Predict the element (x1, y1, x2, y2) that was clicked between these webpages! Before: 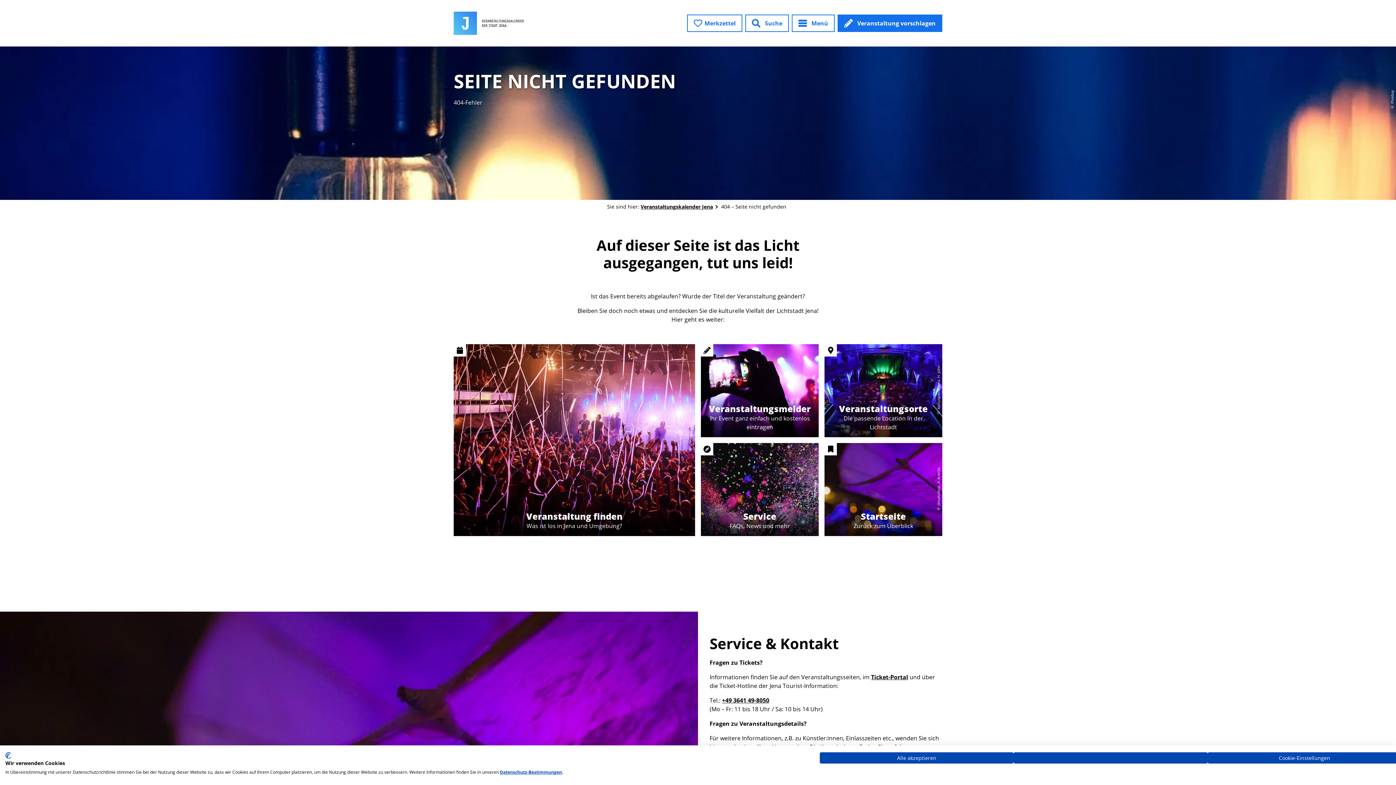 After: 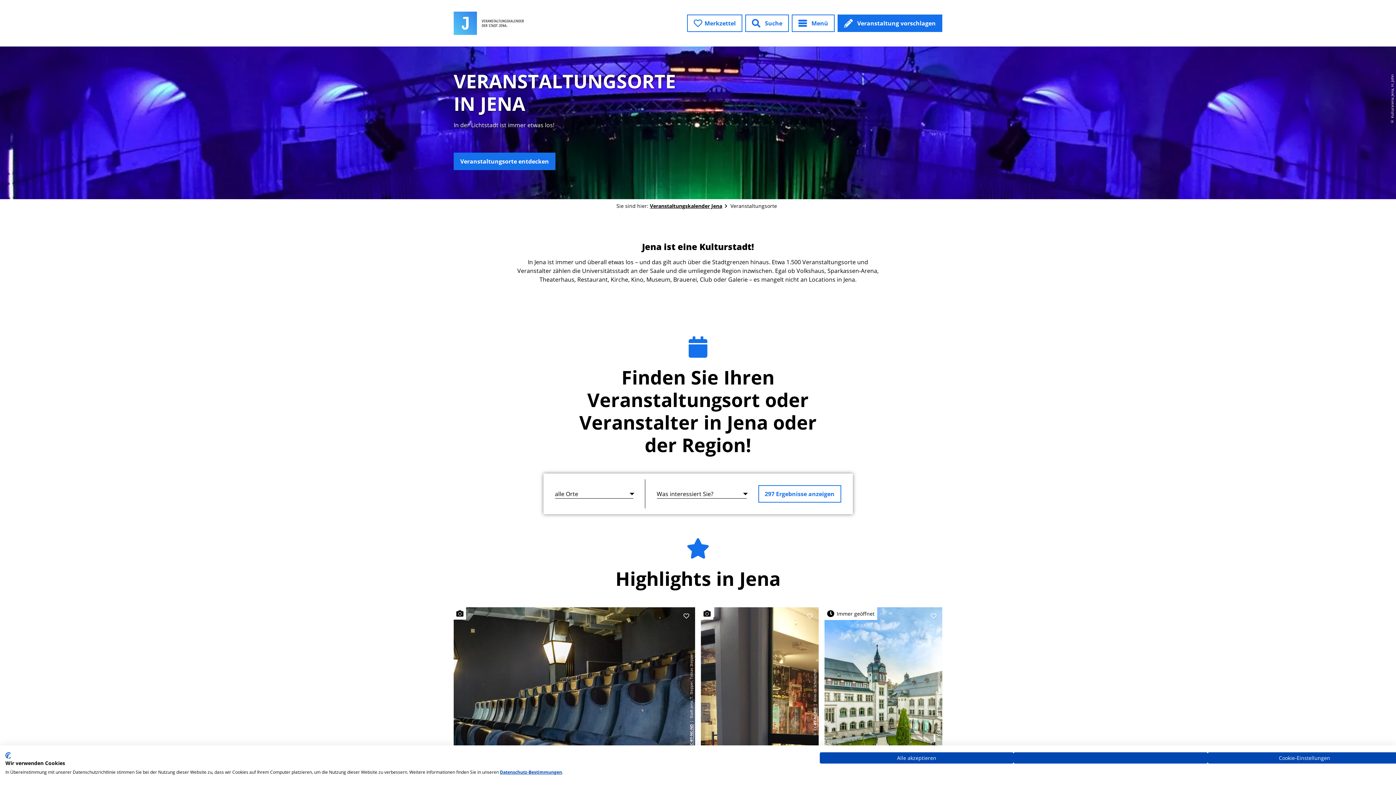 Action: bbox: (821, 341, 945, 440) label: Veranstaltungsorte

Die passende Location in der Lichtstadt